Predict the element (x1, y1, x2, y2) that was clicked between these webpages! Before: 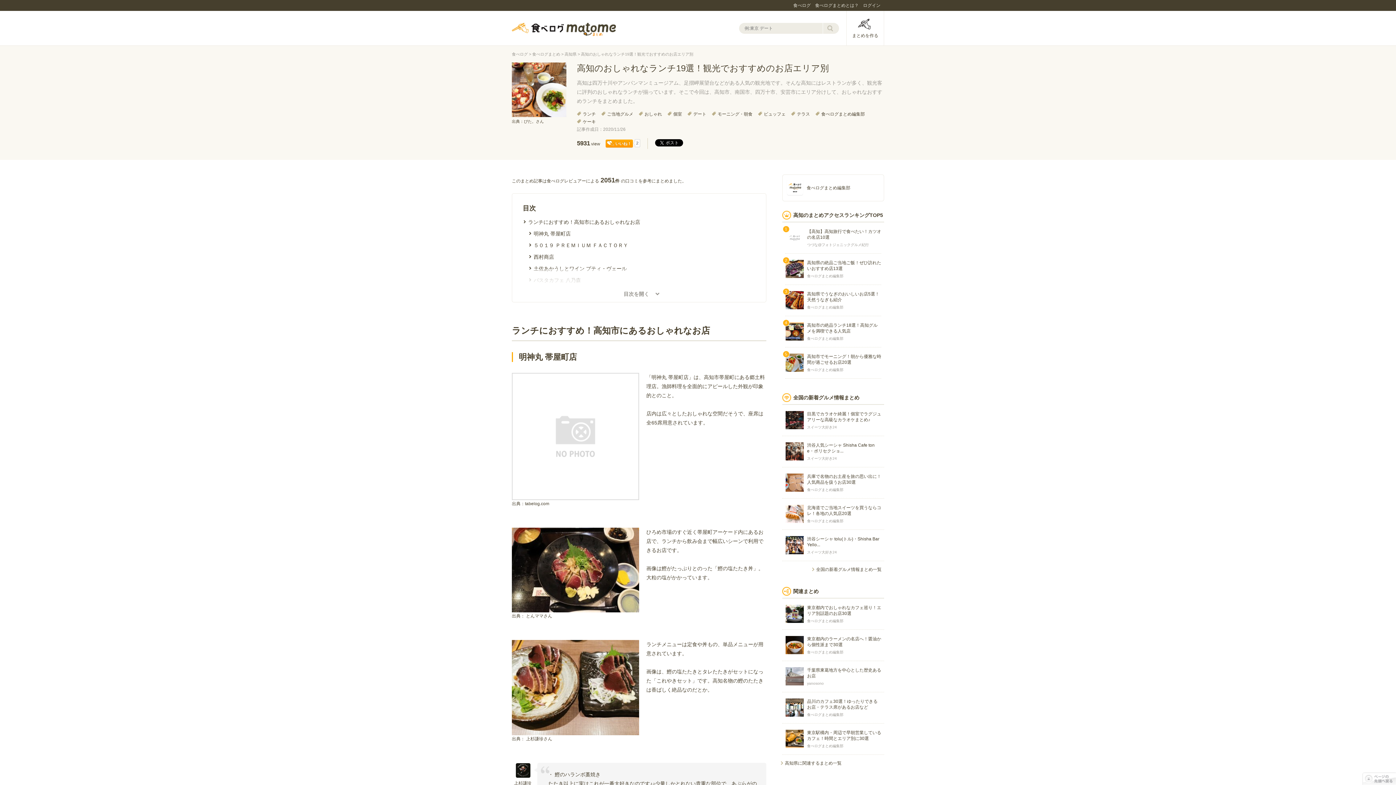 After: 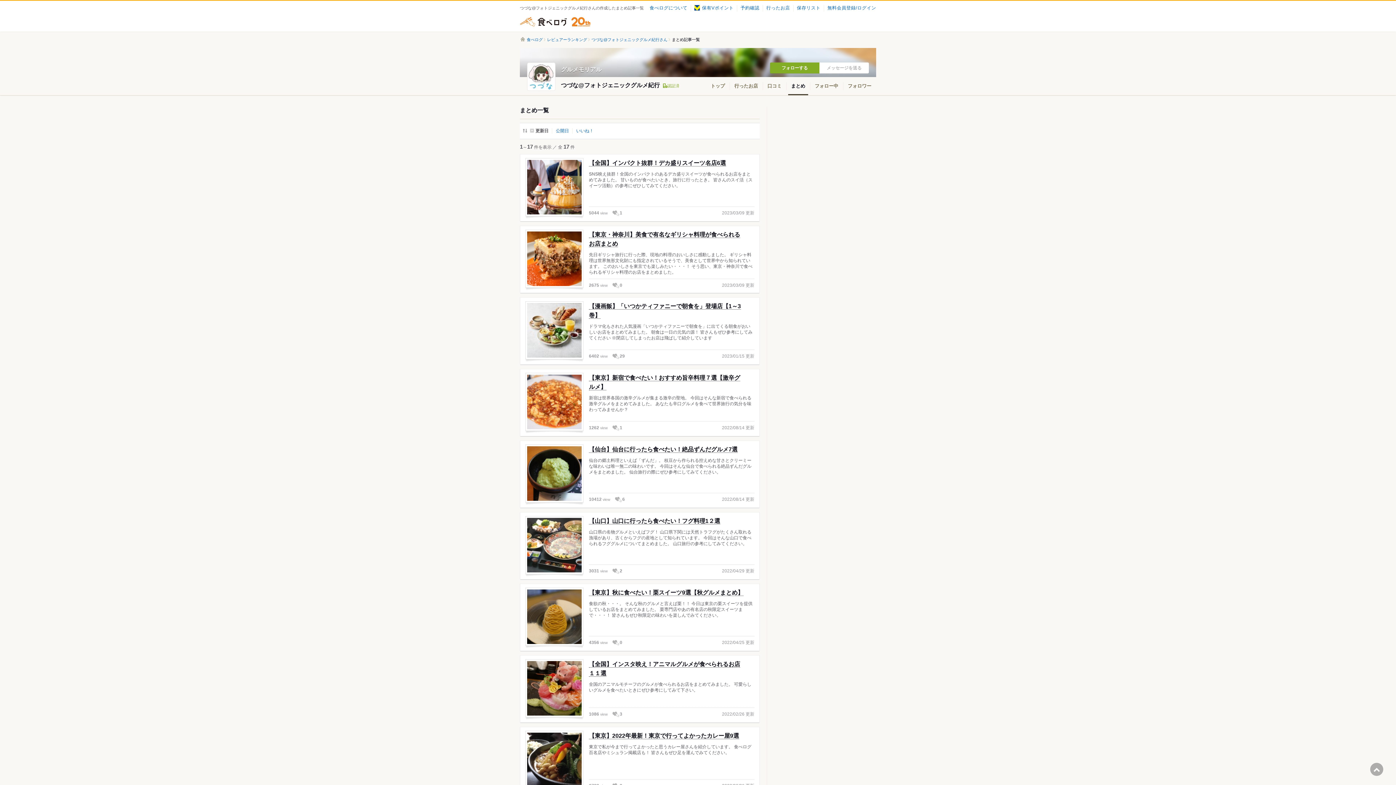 Action: label: つづな@フォトジェニックグルメ紀行 bbox: (807, 242, 869, 247)